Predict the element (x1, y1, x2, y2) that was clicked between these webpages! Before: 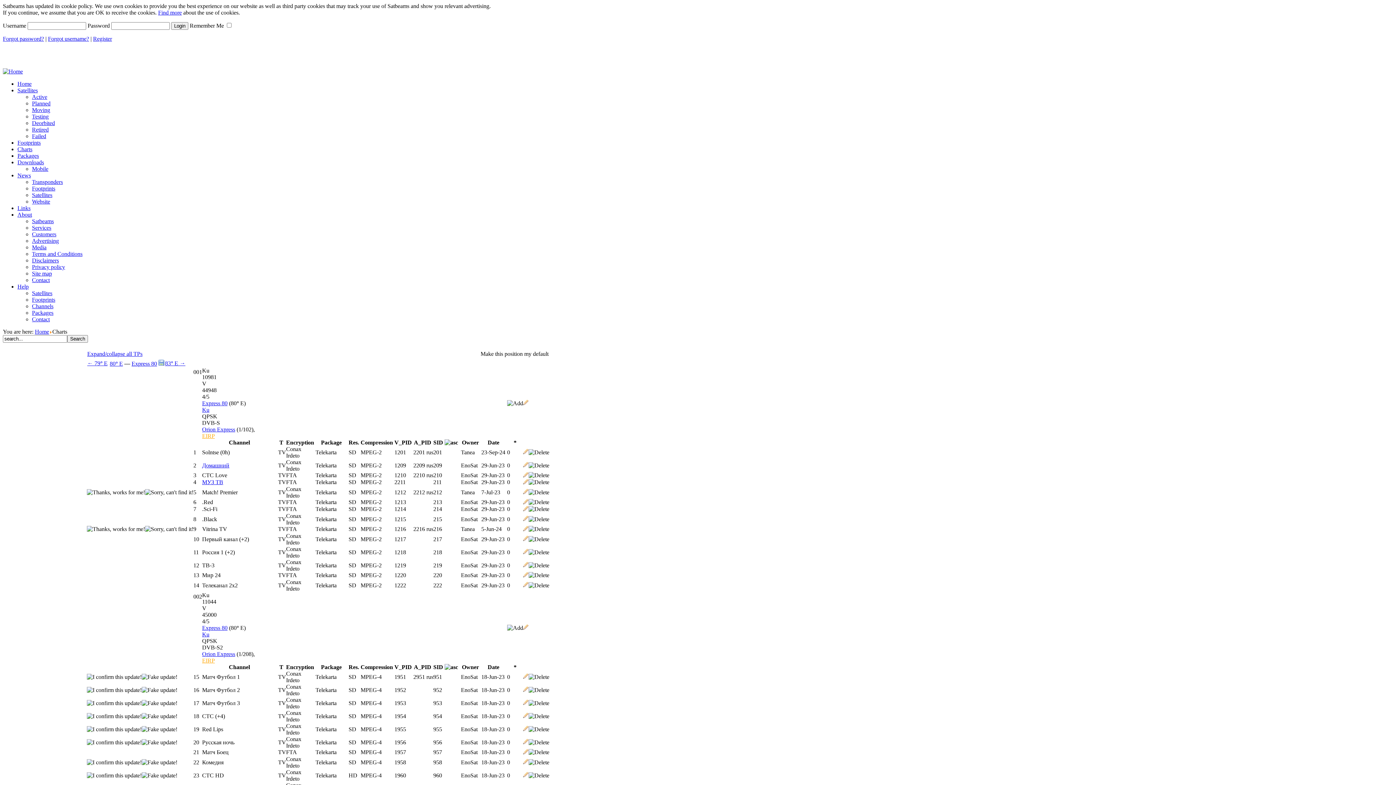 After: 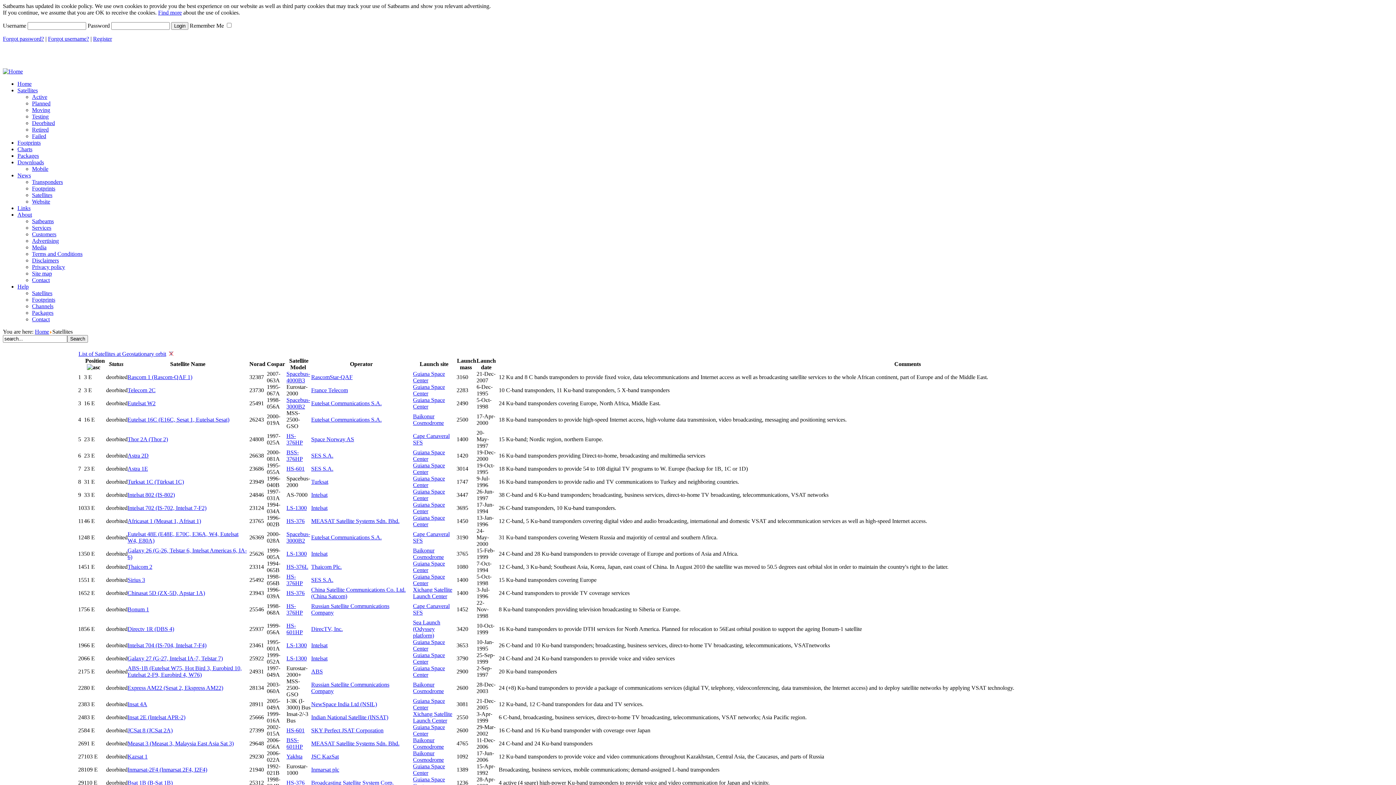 Action: bbox: (32, 120, 54, 126) label: Deorbited